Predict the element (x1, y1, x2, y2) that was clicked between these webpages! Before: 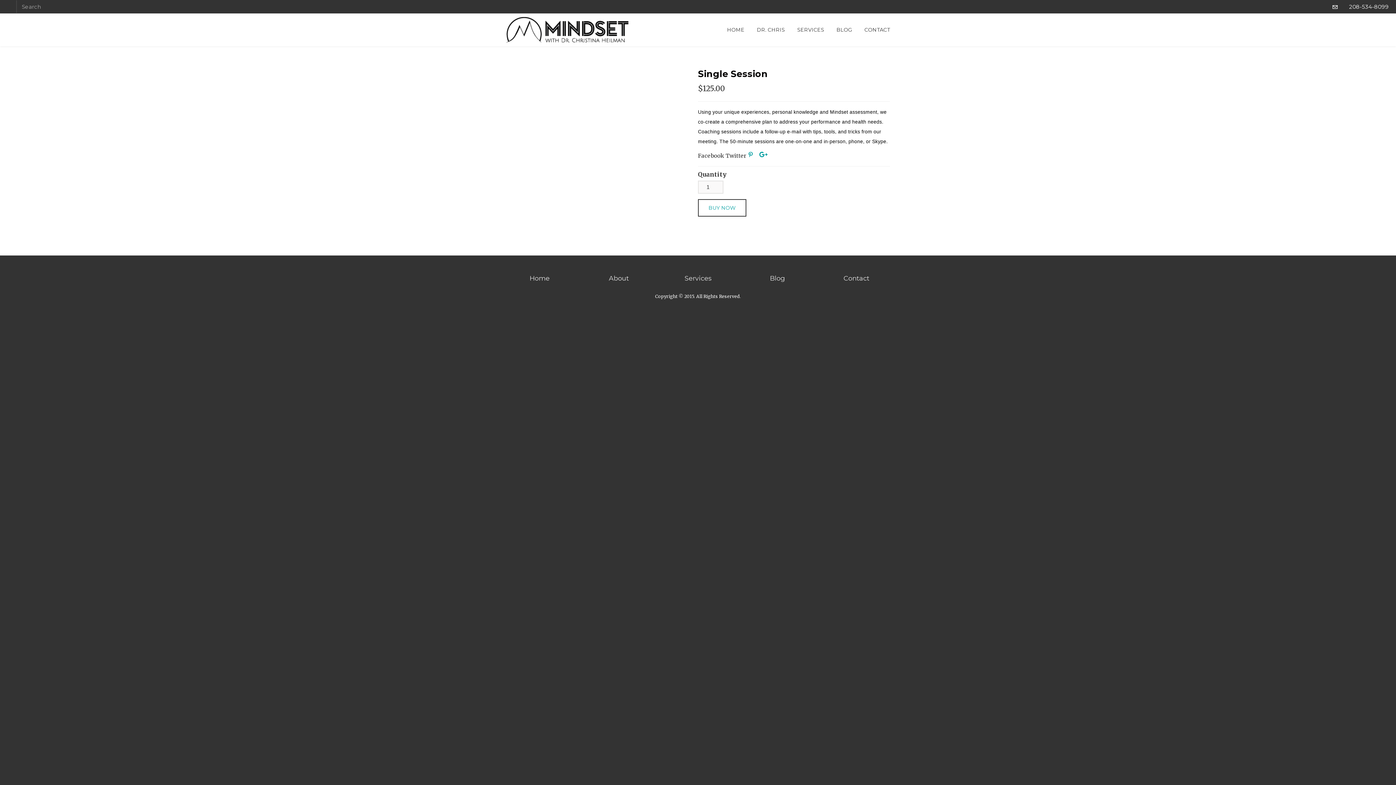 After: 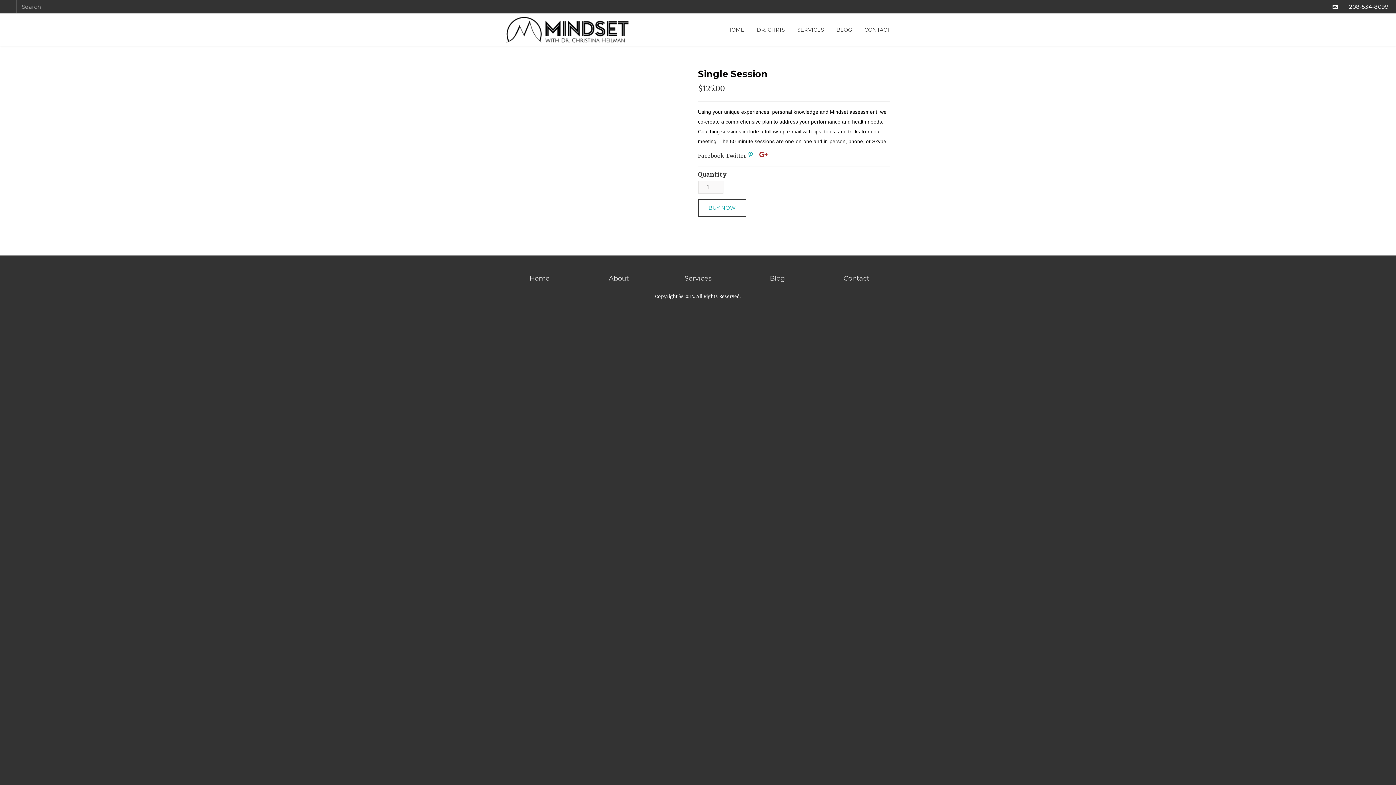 Action: bbox: (759, 152, 768, 160) label: Google+